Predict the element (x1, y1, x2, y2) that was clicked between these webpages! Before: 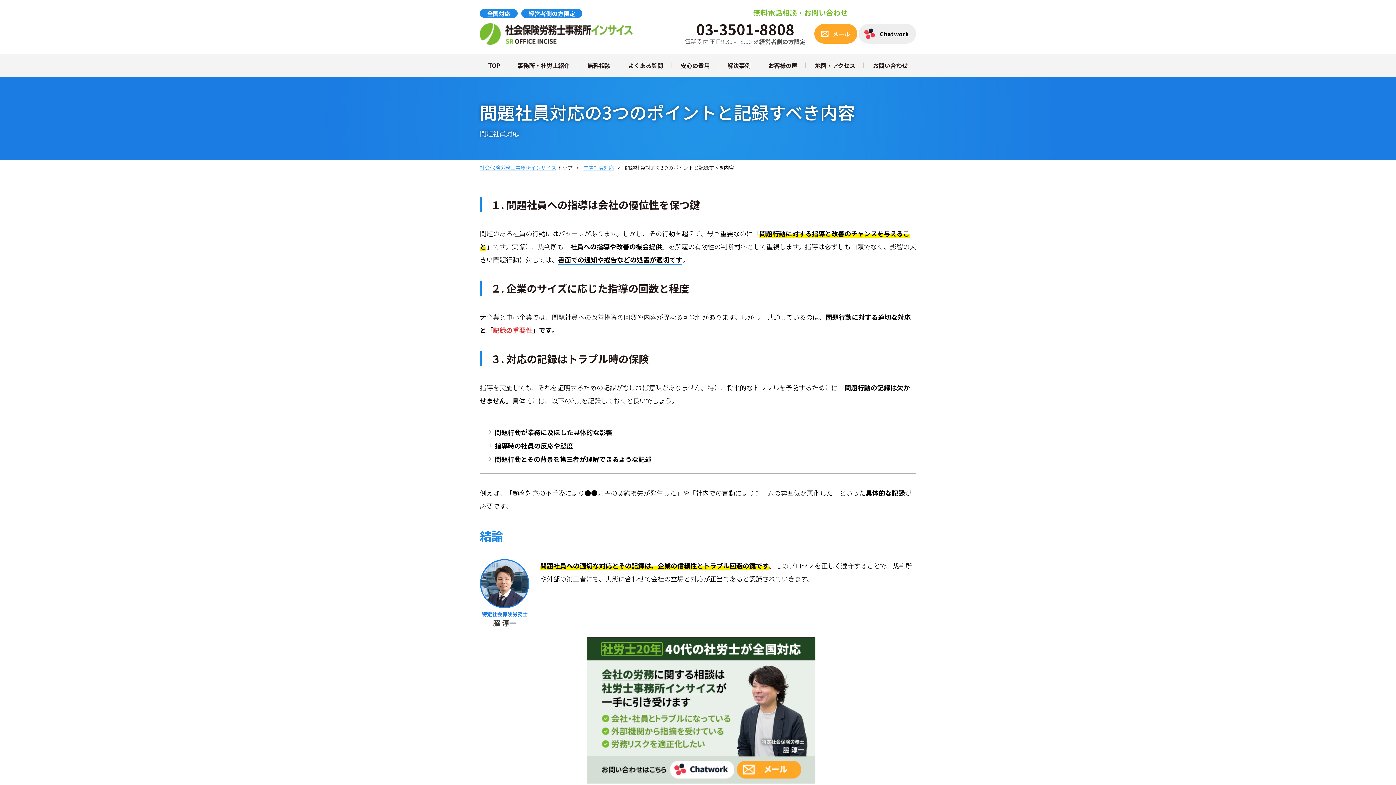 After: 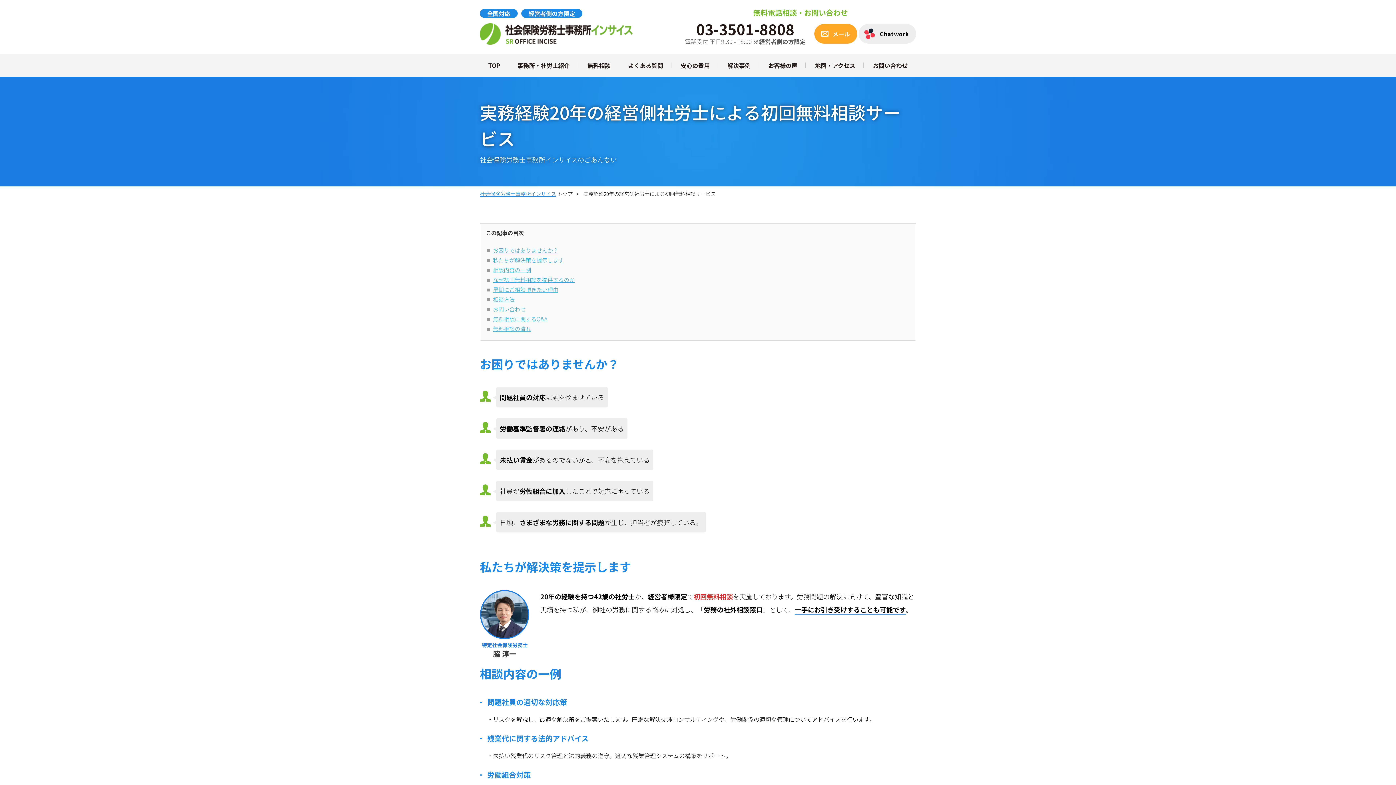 Action: label: 無料相談 bbox: (579, 53, 619, 77)